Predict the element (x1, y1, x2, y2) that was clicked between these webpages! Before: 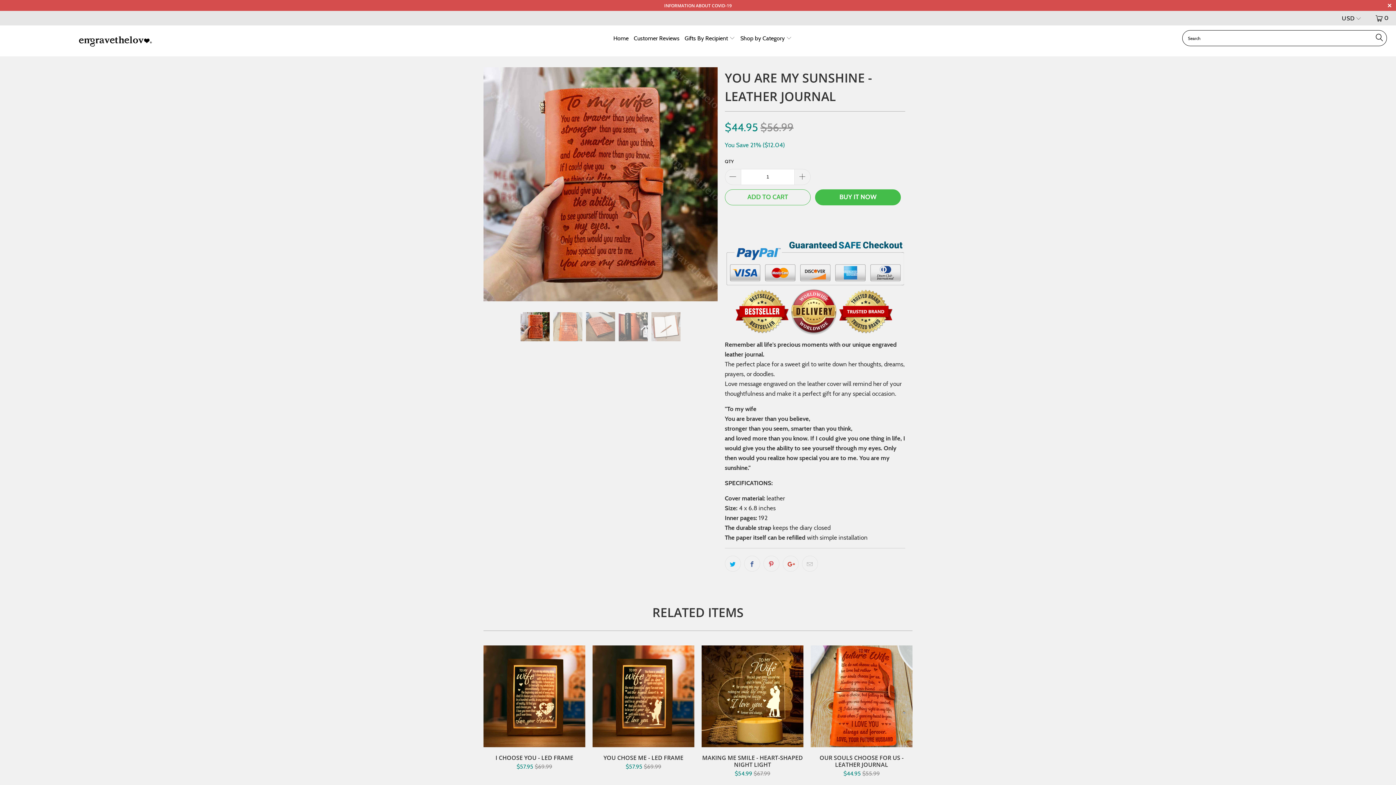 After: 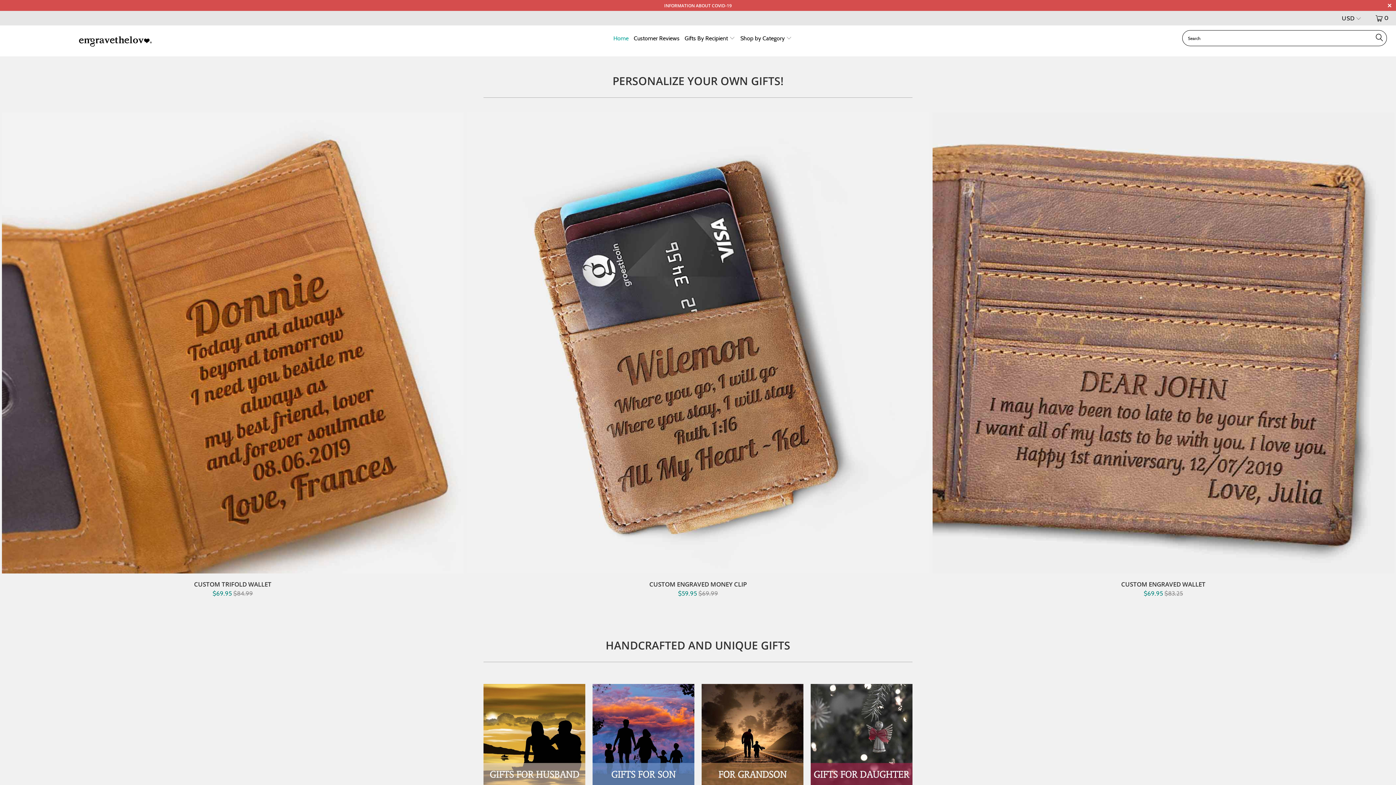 Action: label: Home bbox: (613, 29, 628, 48)